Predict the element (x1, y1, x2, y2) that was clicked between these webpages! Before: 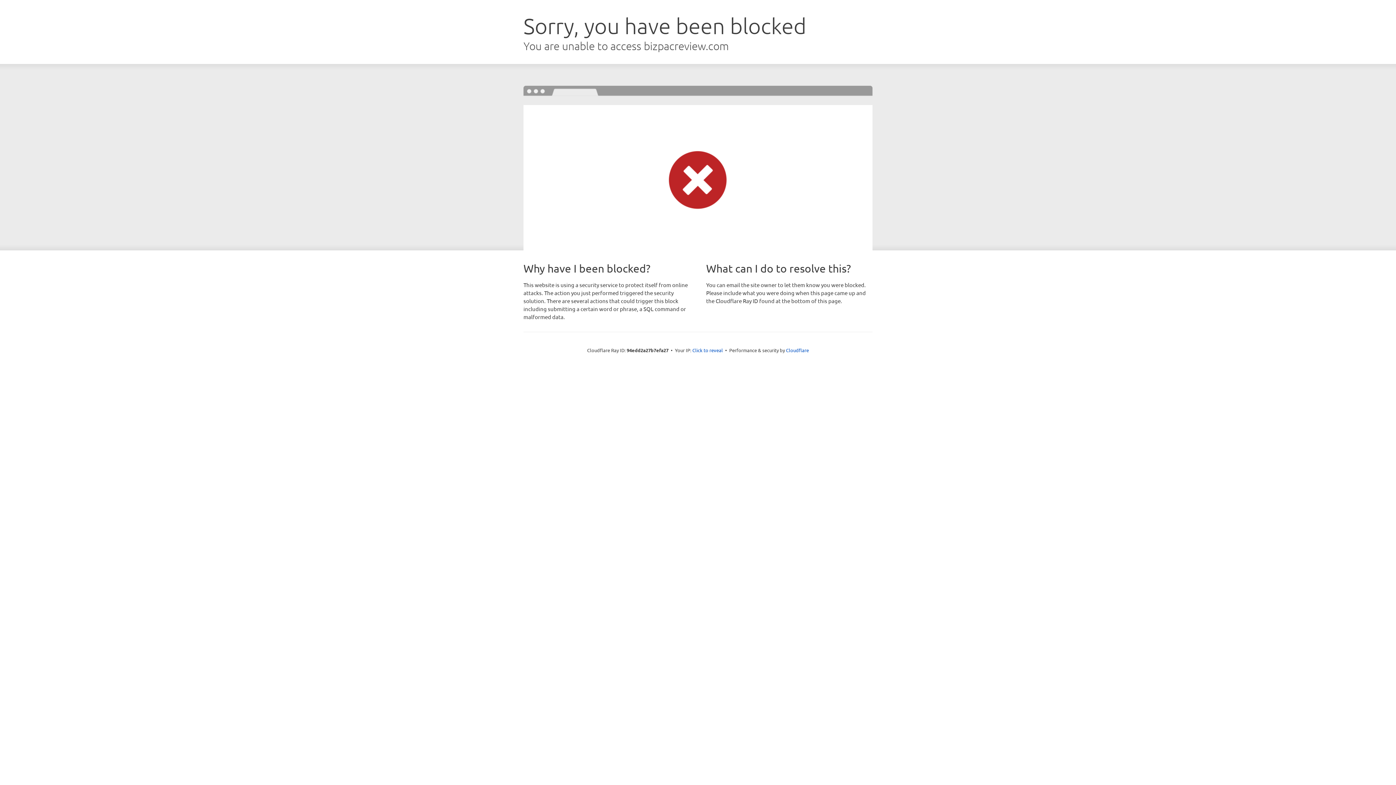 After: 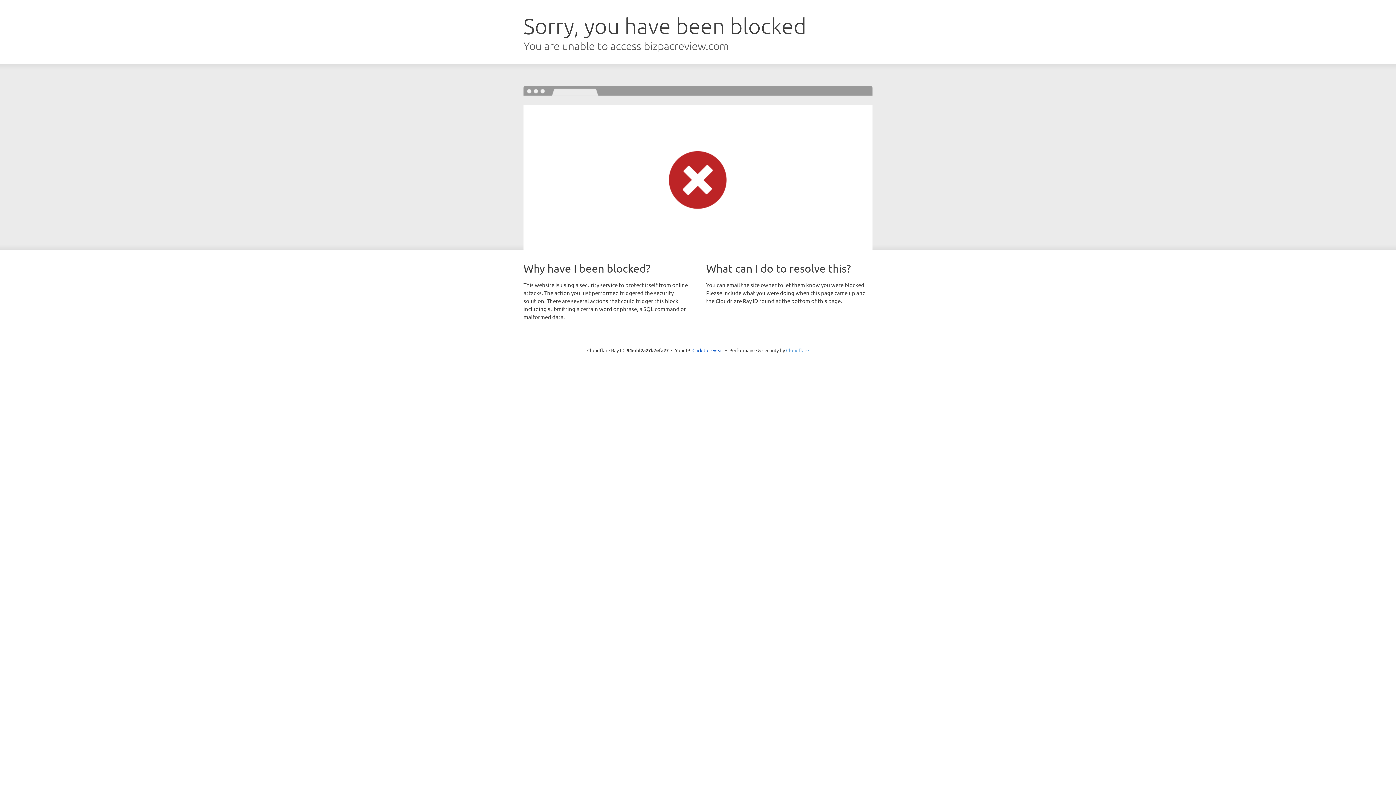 Action: bbox: (786, 347, 809, 353) label: Cloudflare